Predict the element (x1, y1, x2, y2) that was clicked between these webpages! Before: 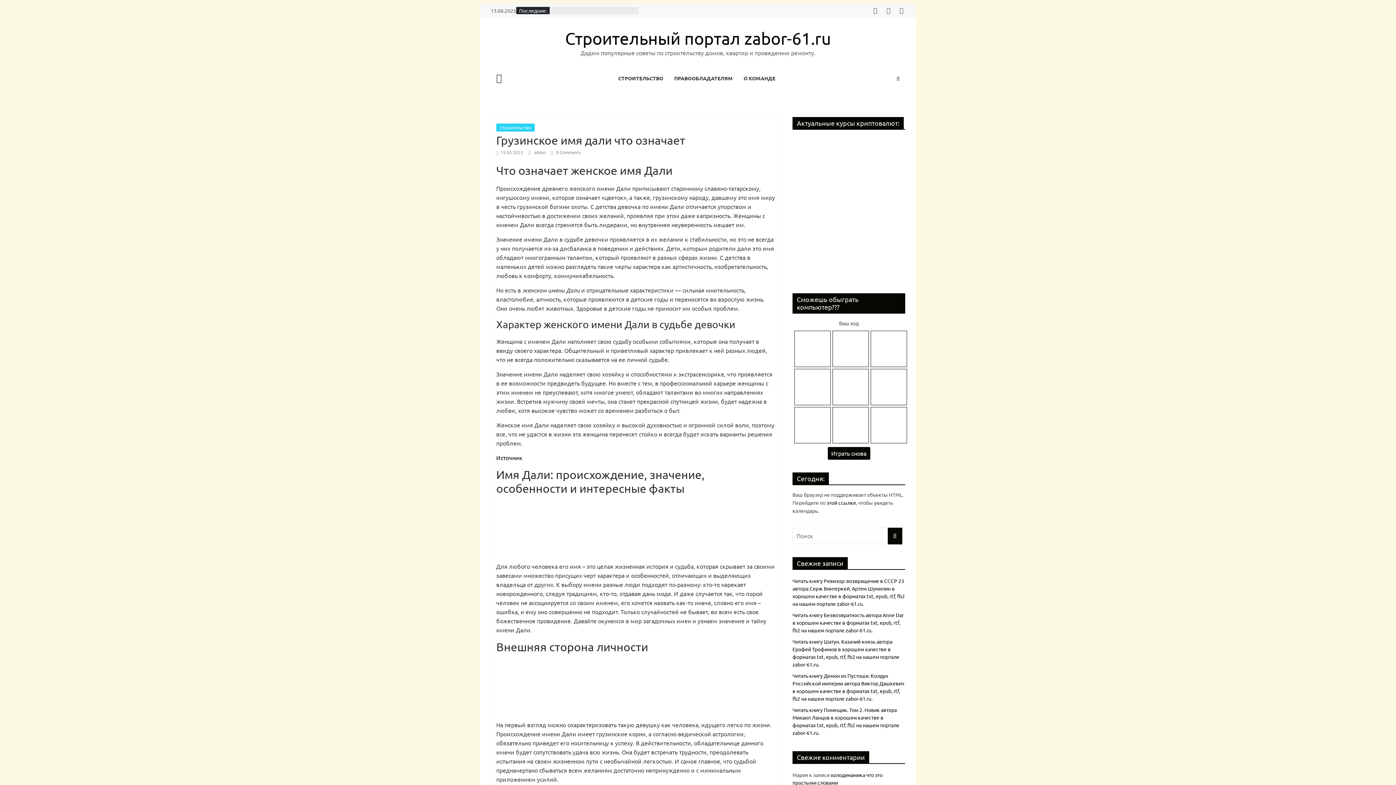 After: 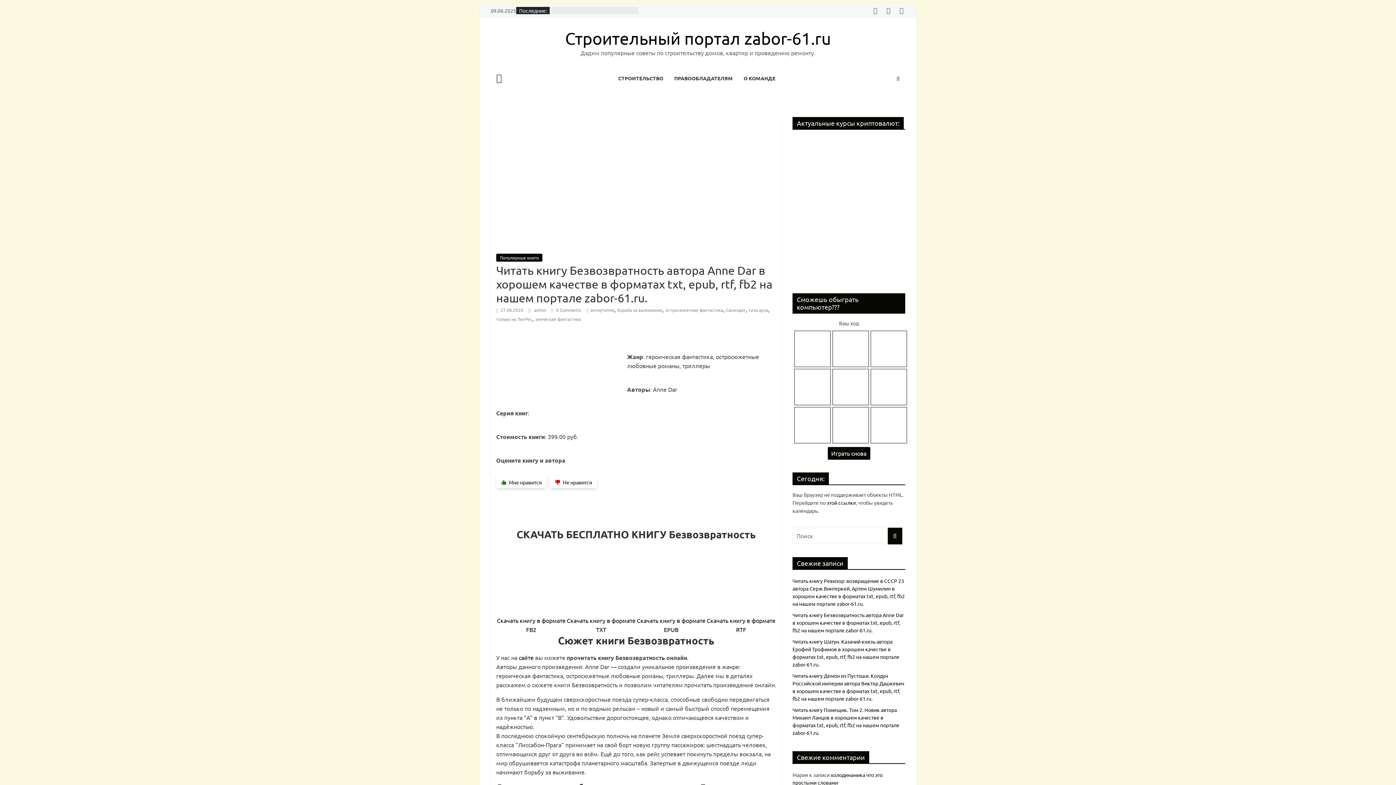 Action: bbox: (792, 612, 904, 633) label: Читать книгу Безвозвратность автора Anne Dar в хорошем качестве в форматах txt, epub, rtf, fb2 на нашем портале zabor-61.ru.